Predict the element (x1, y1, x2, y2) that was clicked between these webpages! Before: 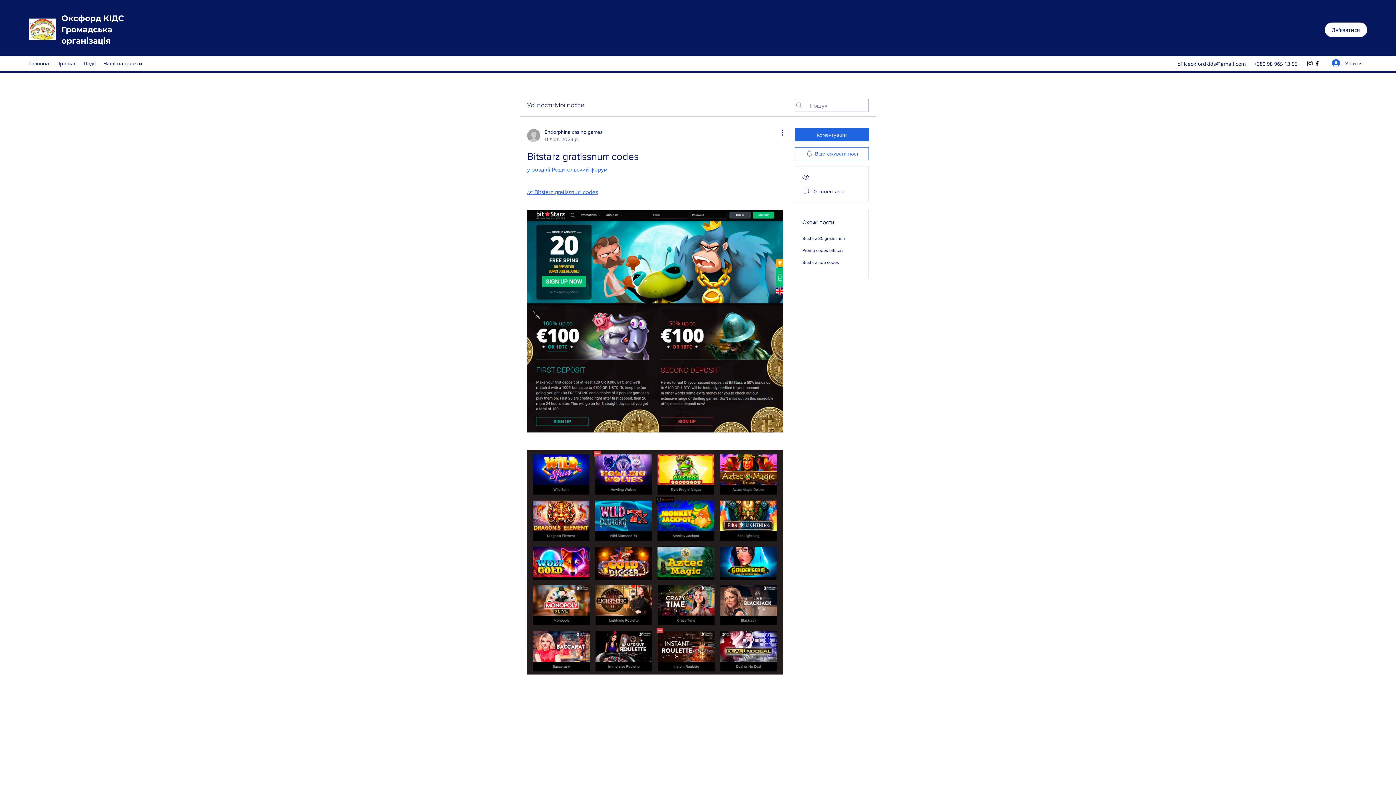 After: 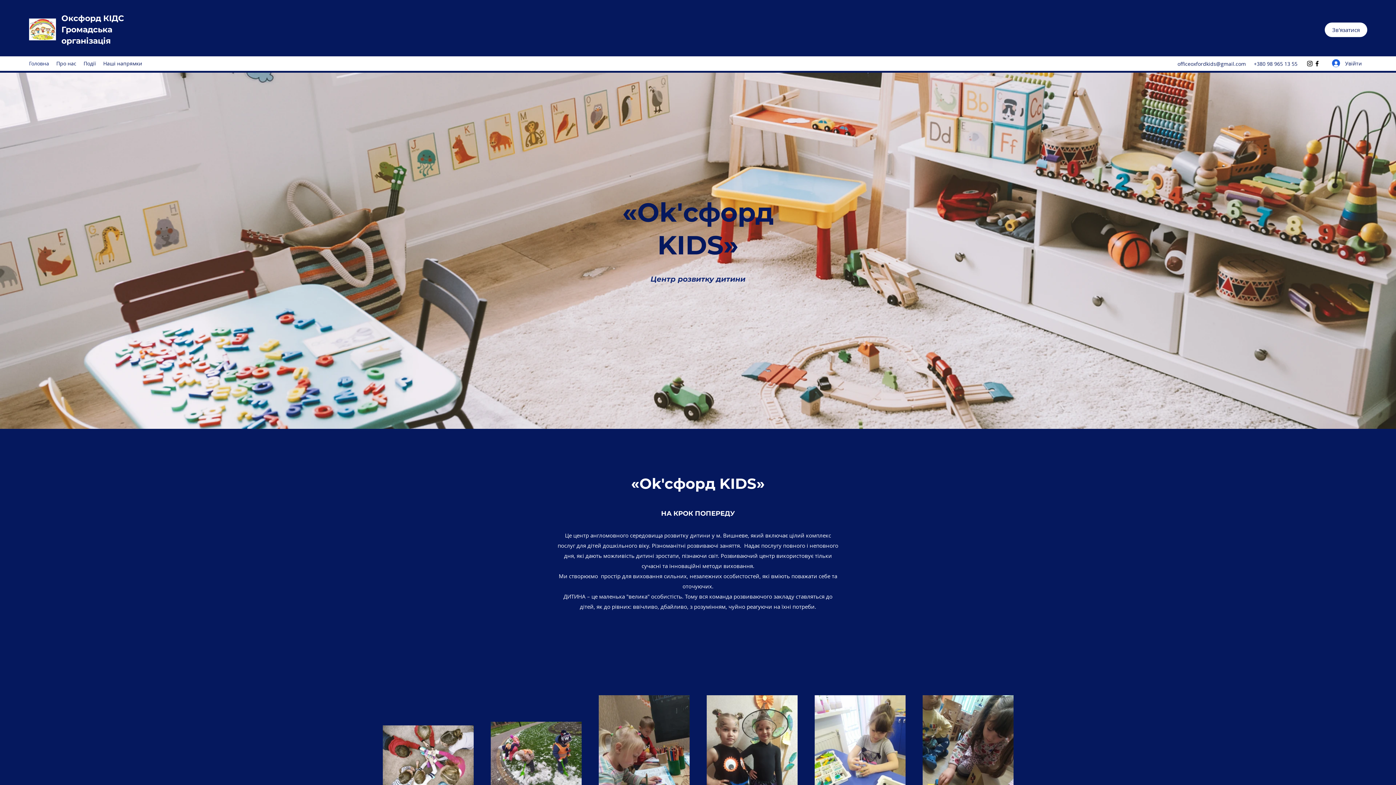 Action: bbox: (29, 18, 56, 40)